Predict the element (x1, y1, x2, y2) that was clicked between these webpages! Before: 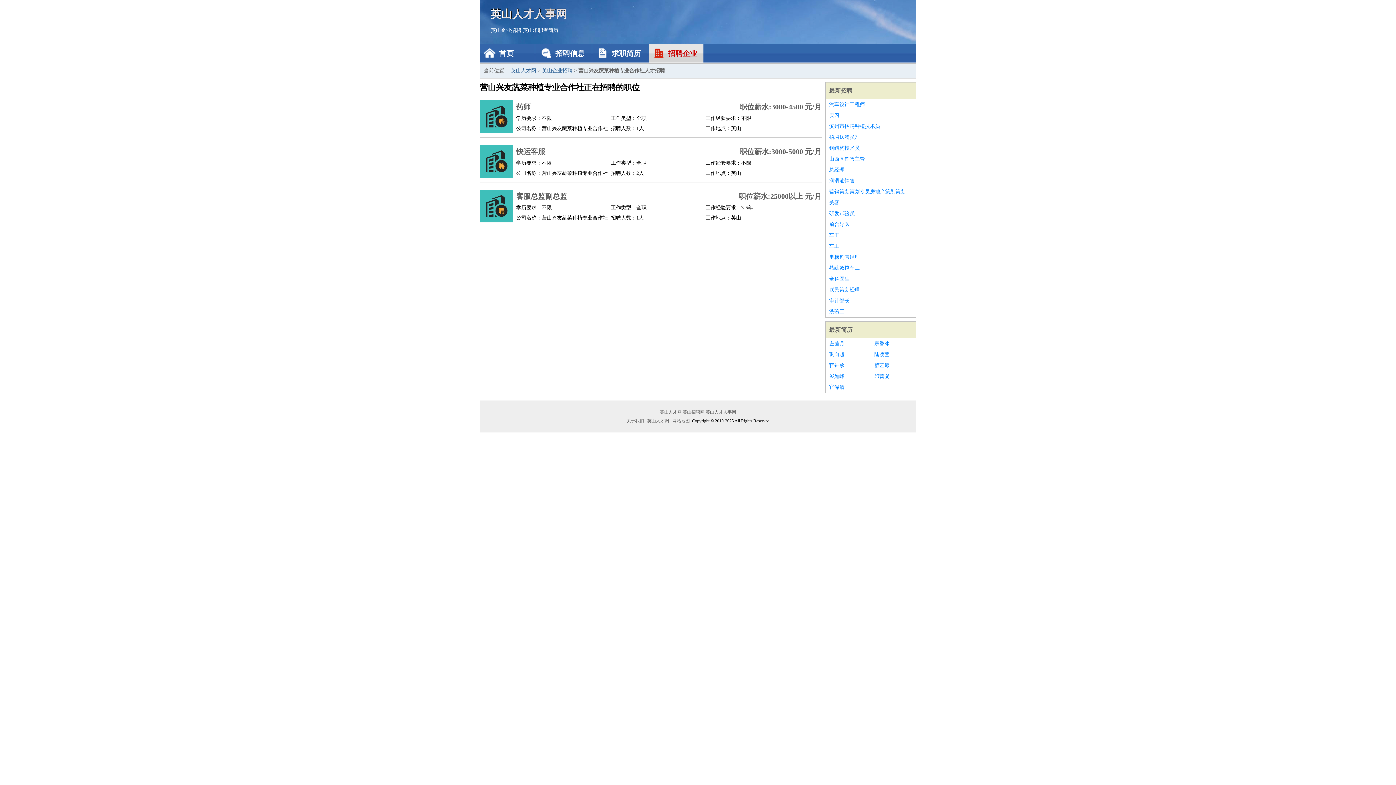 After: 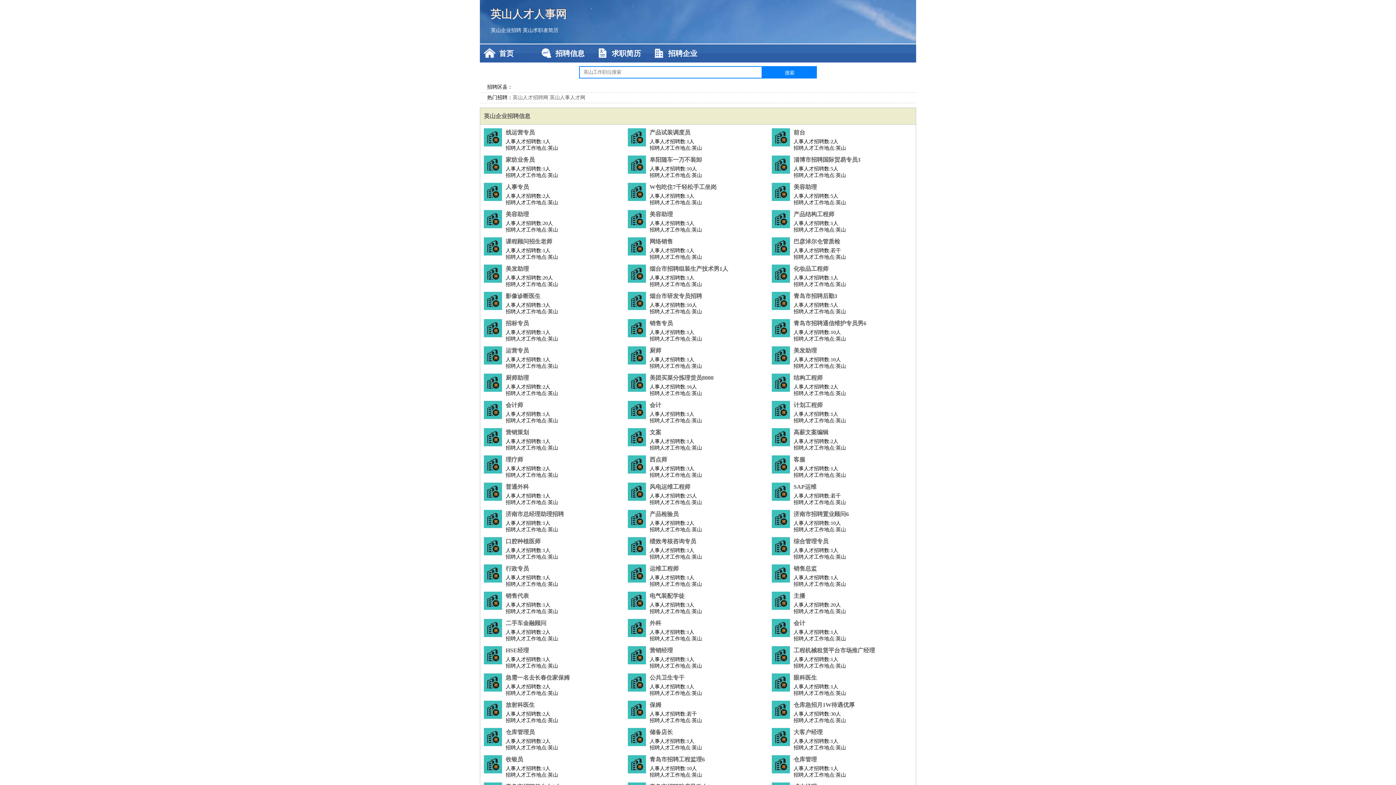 Action: bbox: (480, 44, 534, 62) label: 首页